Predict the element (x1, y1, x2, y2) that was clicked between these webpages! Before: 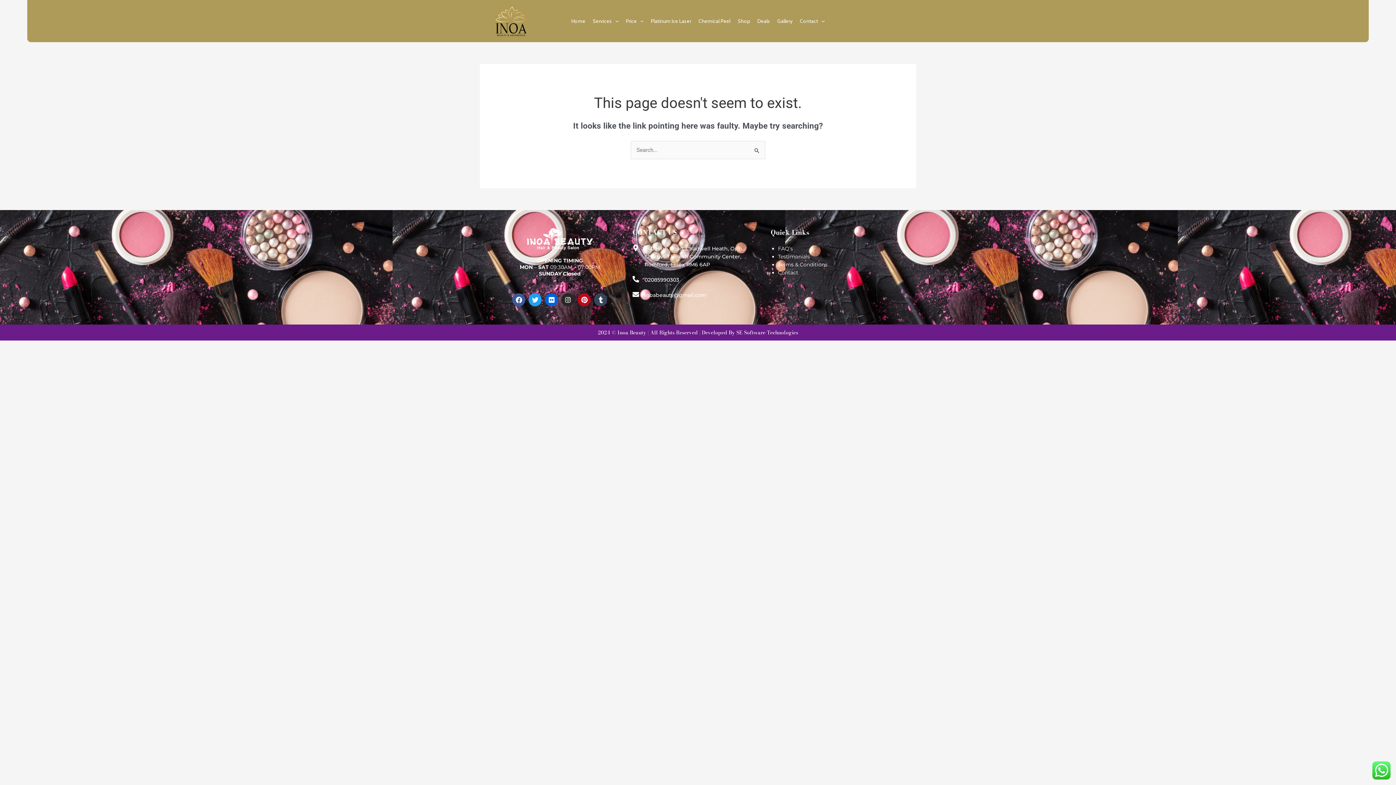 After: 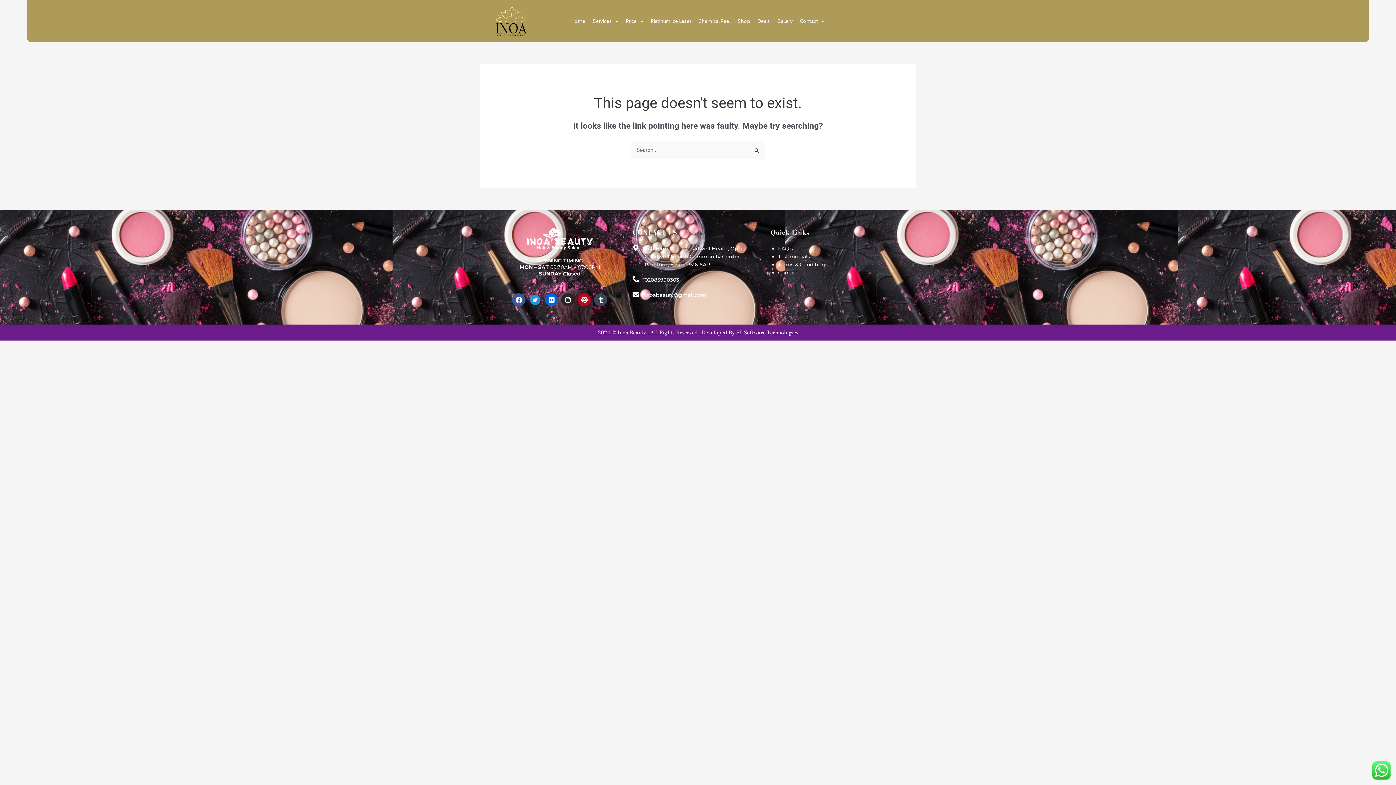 Action: bbox: (528, 293, 541, 306) label: Twitter